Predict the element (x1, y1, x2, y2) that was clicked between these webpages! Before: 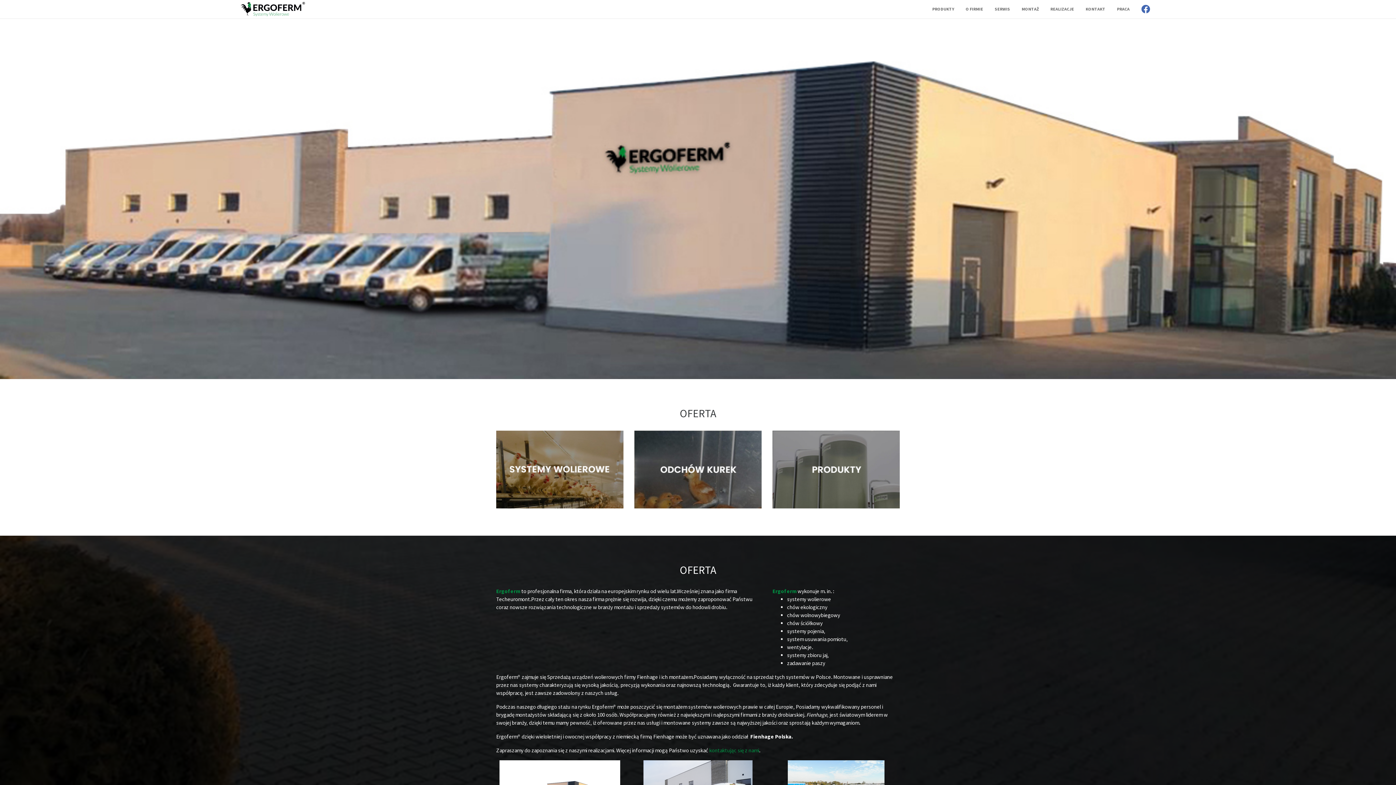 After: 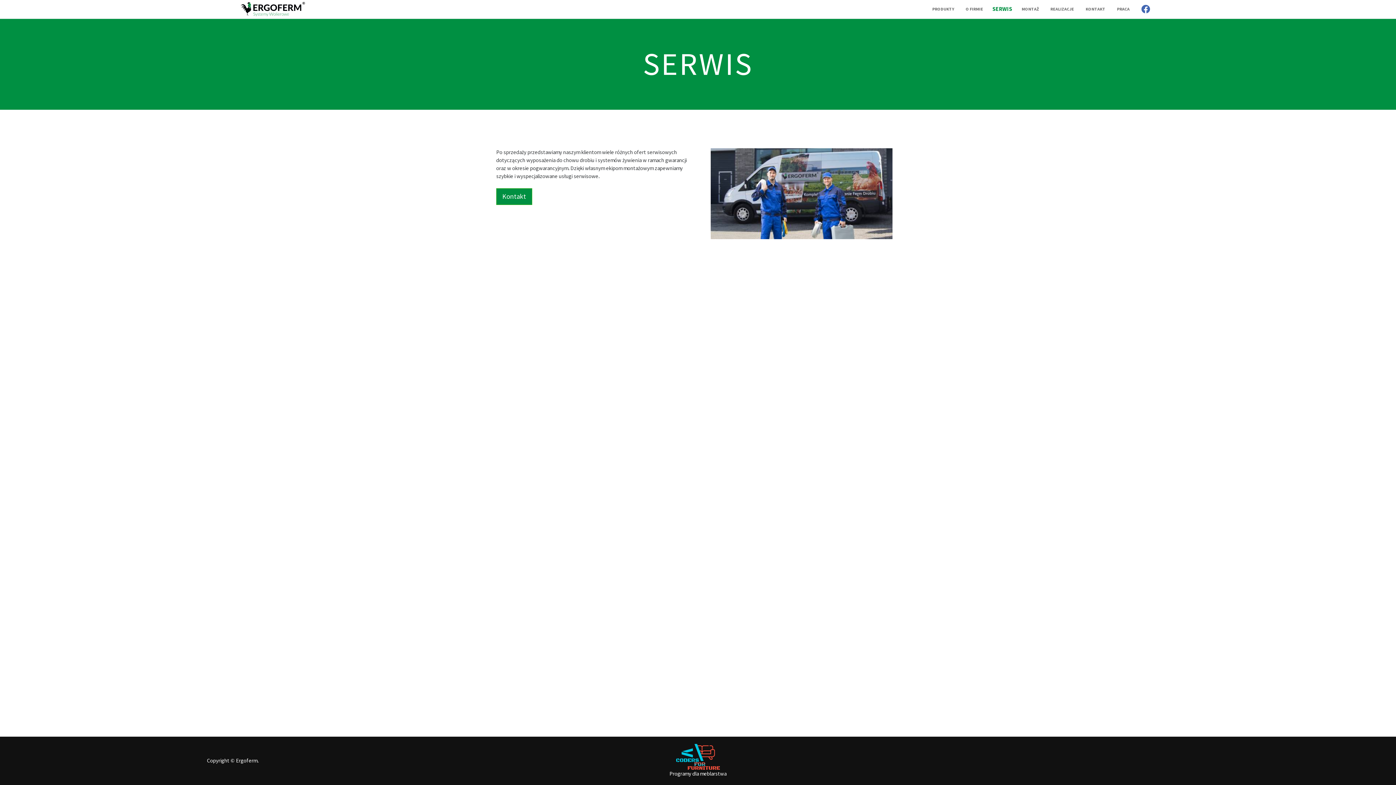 Action: label: SERWIS bbox: (992, 4, 1013, 14)